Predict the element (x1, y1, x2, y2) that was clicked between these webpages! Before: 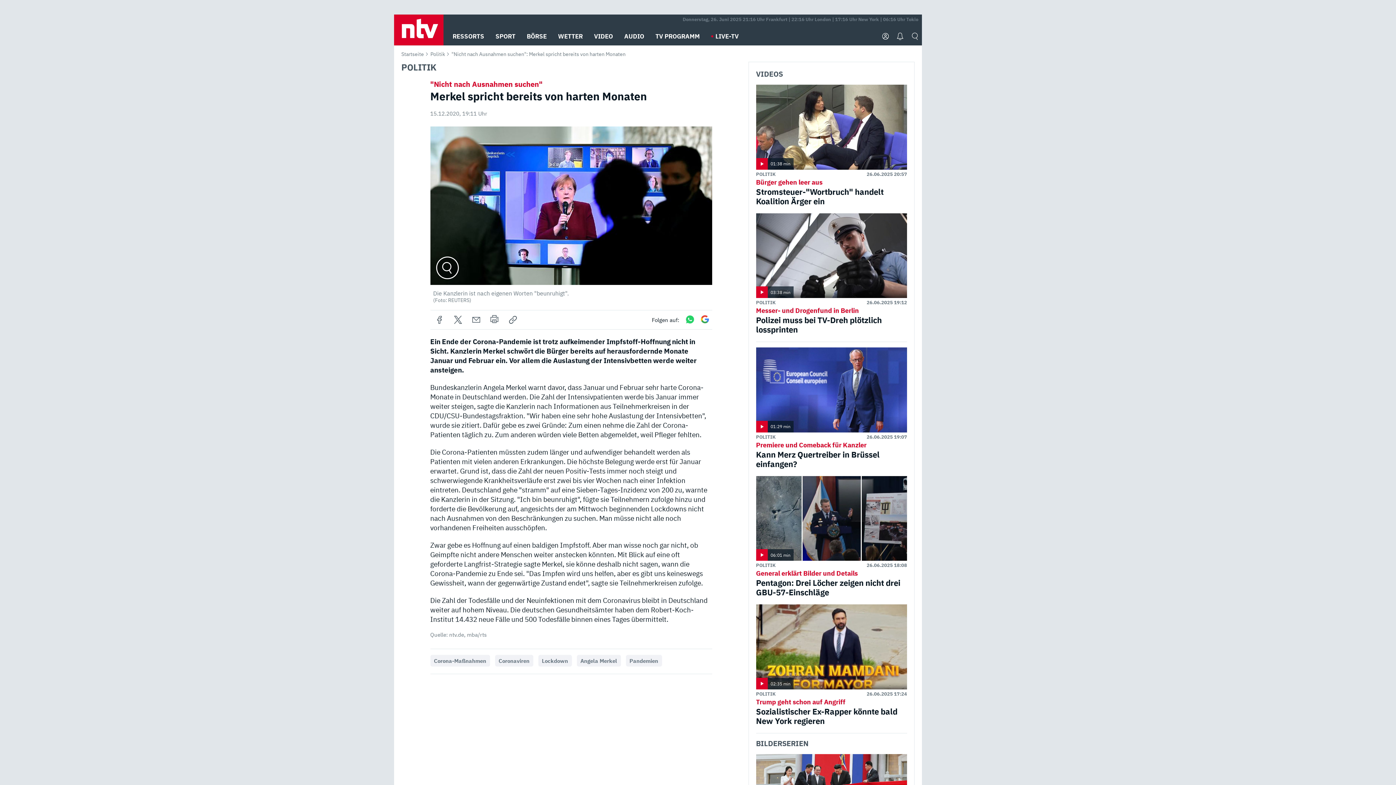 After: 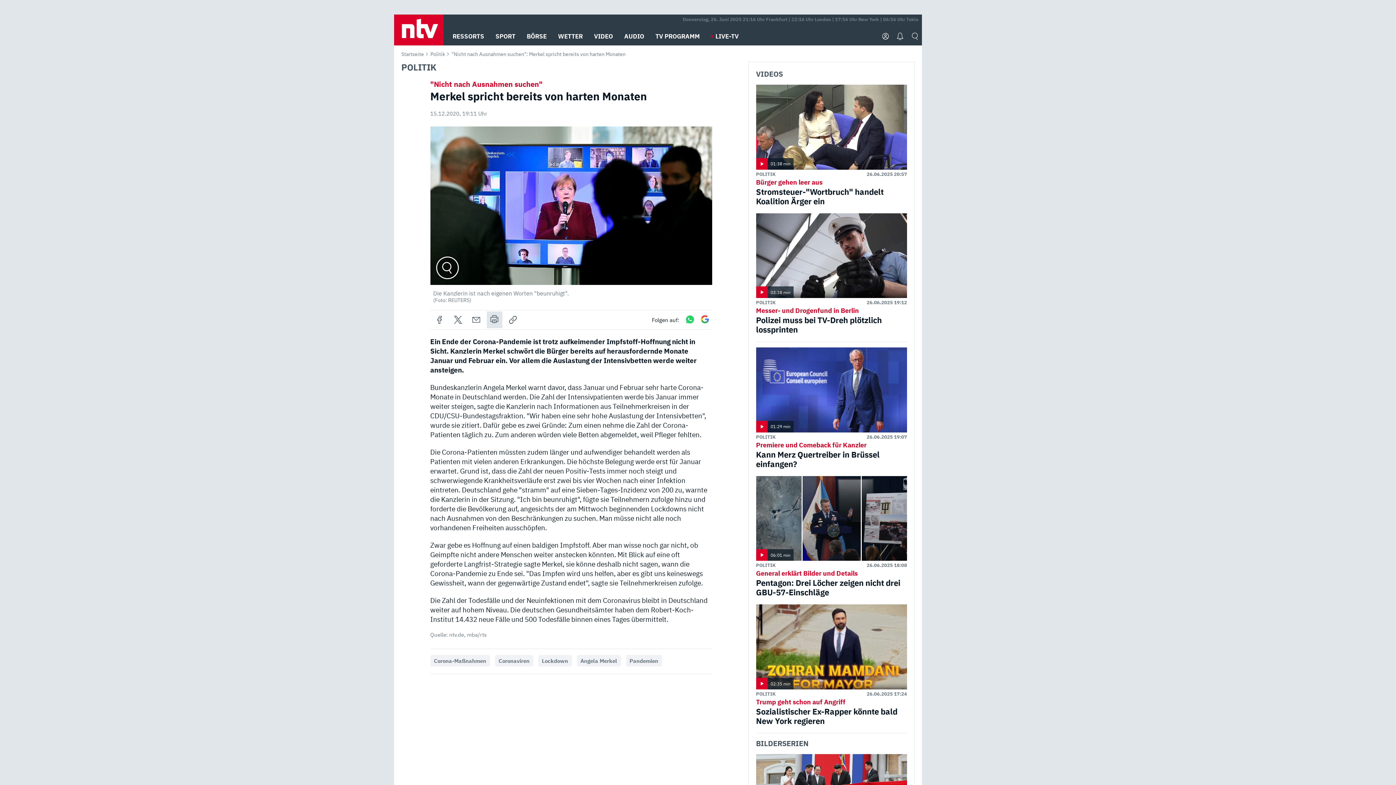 Action: bbox: (486, 311, 502, 328)